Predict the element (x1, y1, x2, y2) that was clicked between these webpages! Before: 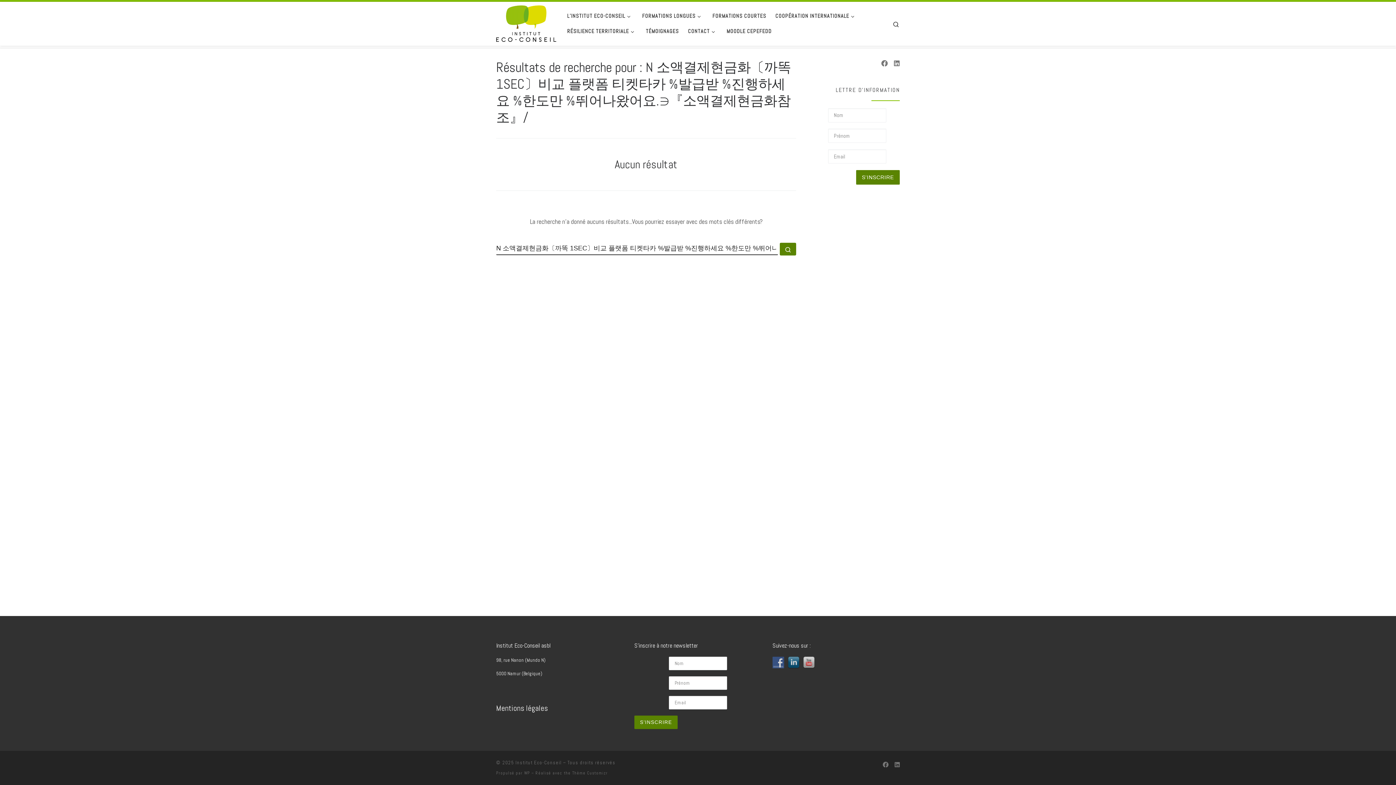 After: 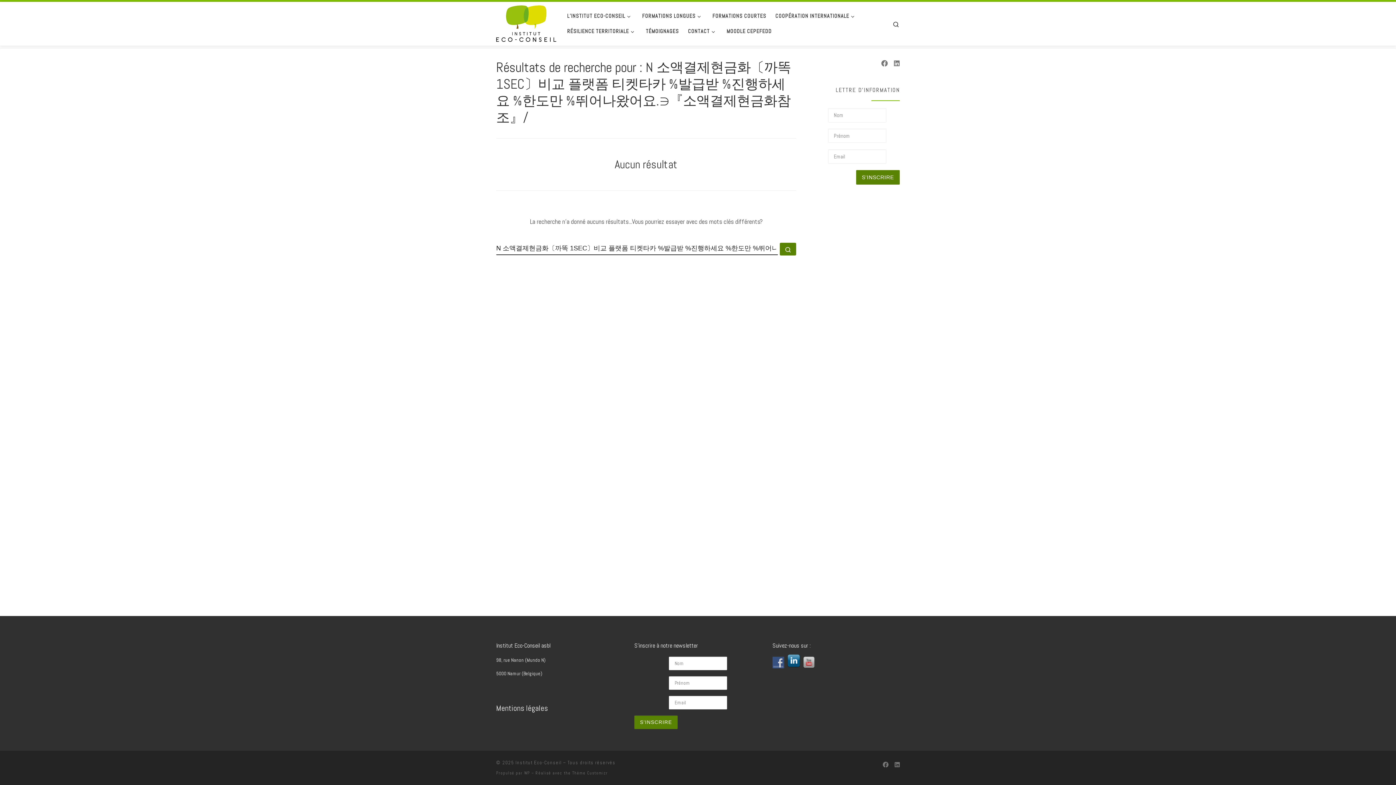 Action: bbox: (788, 660, 803, 666)